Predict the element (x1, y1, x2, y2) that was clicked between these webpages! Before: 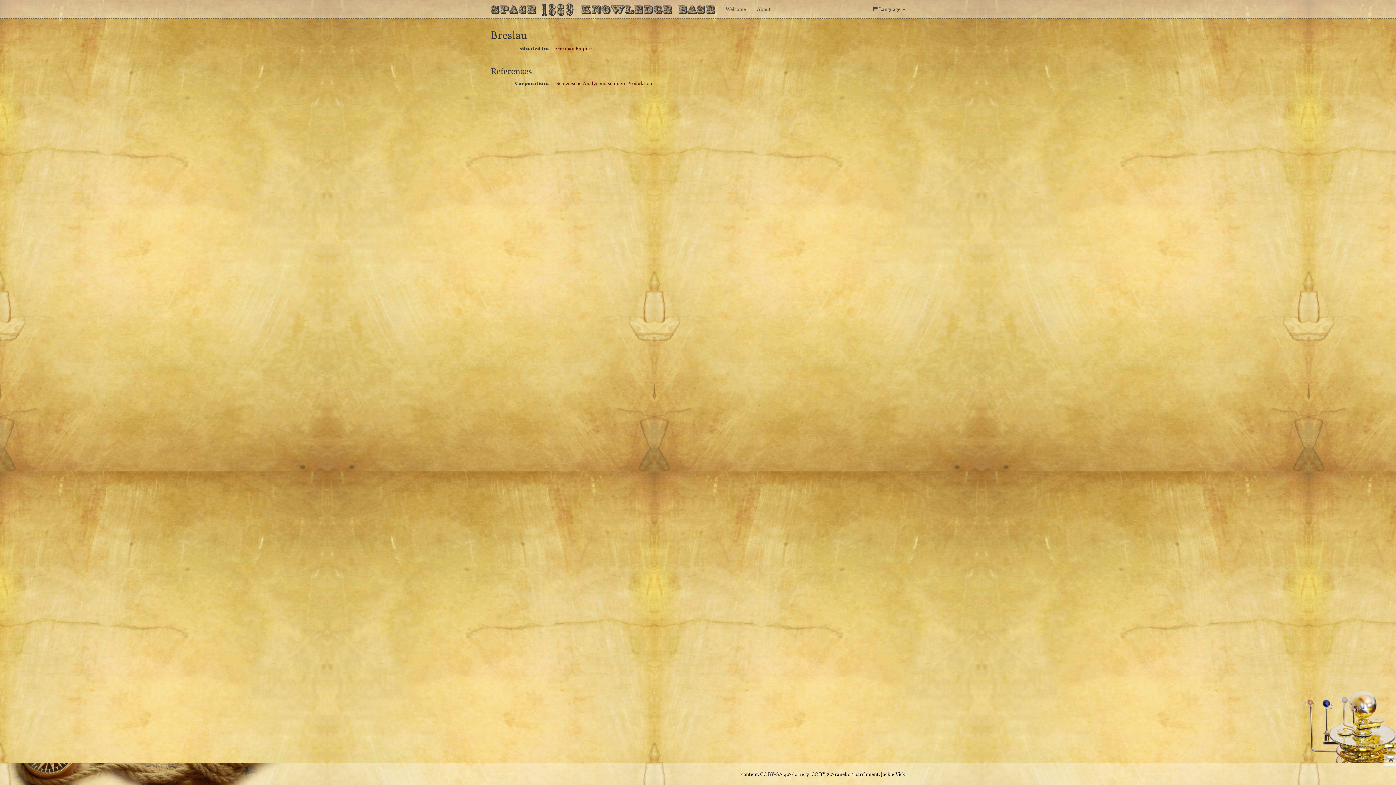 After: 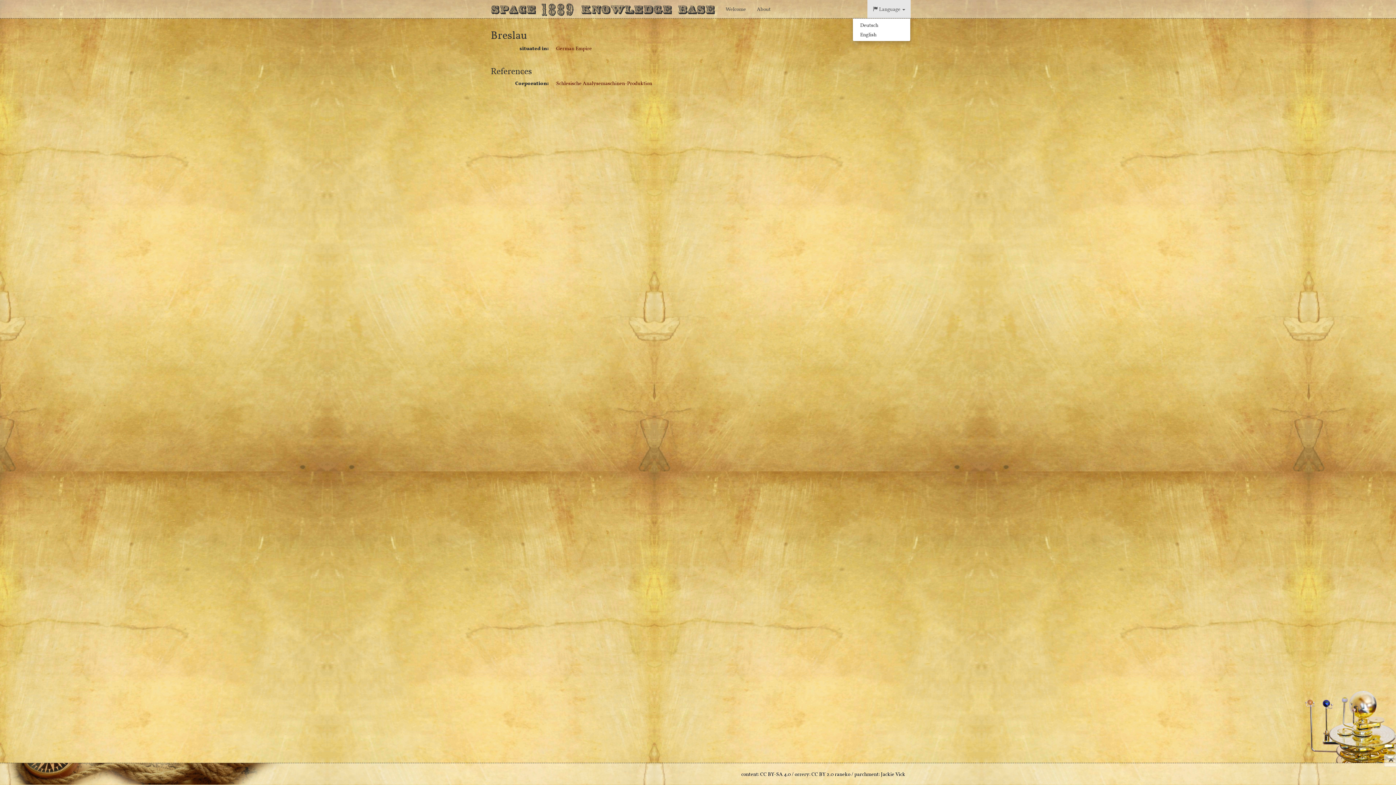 Action: bbox: (867, 0, 910, 18) label:  Language 